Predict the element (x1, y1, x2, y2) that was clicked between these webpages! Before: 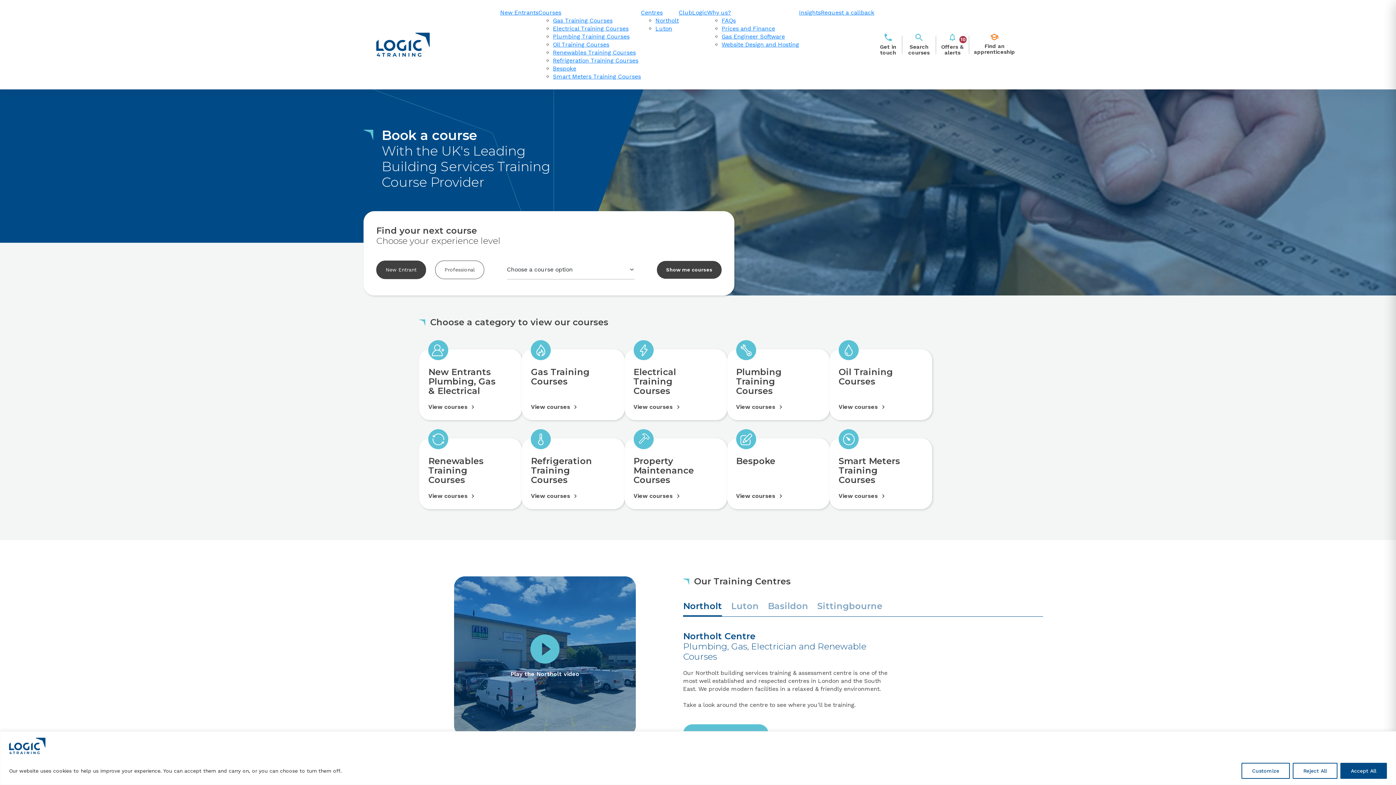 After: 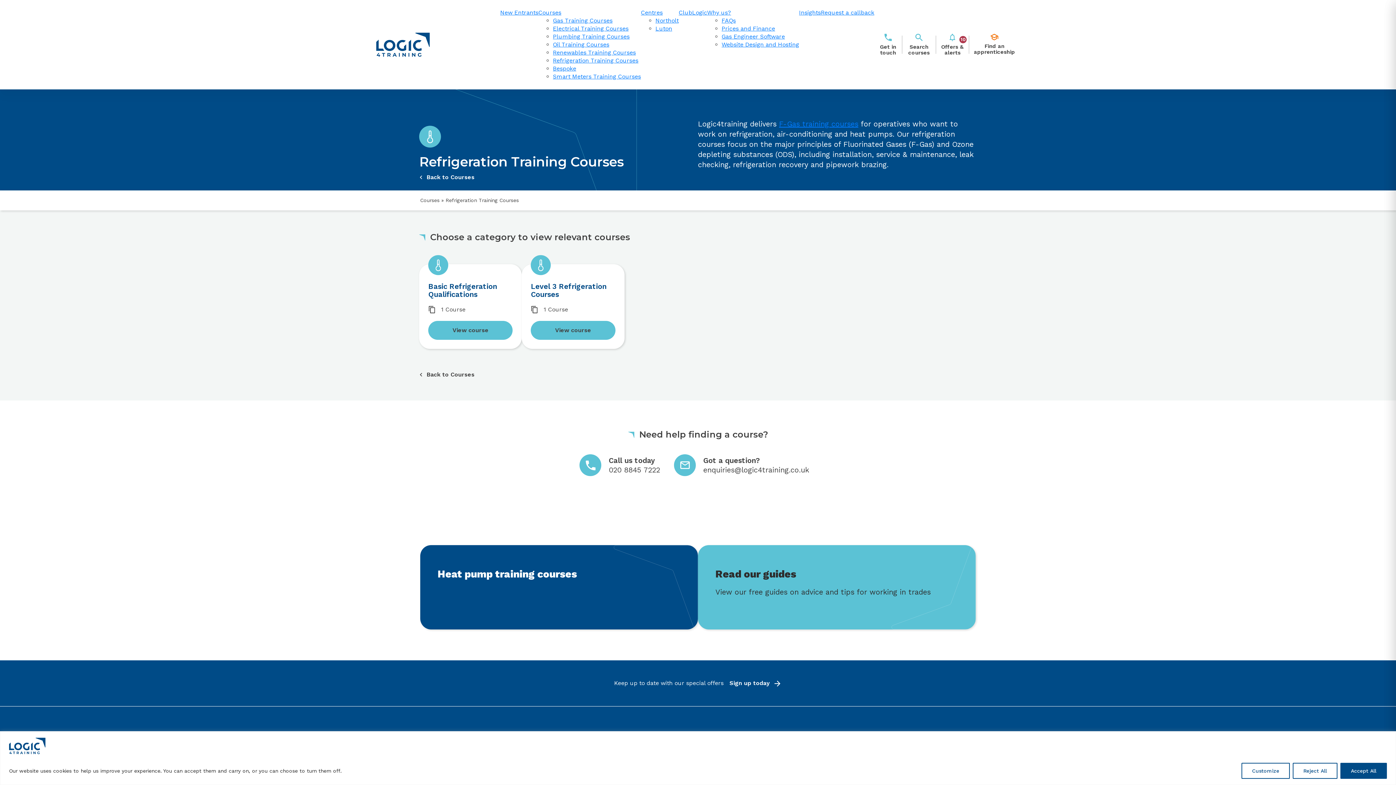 Action: bbox: (521, 438, 624, 509) label: View courses